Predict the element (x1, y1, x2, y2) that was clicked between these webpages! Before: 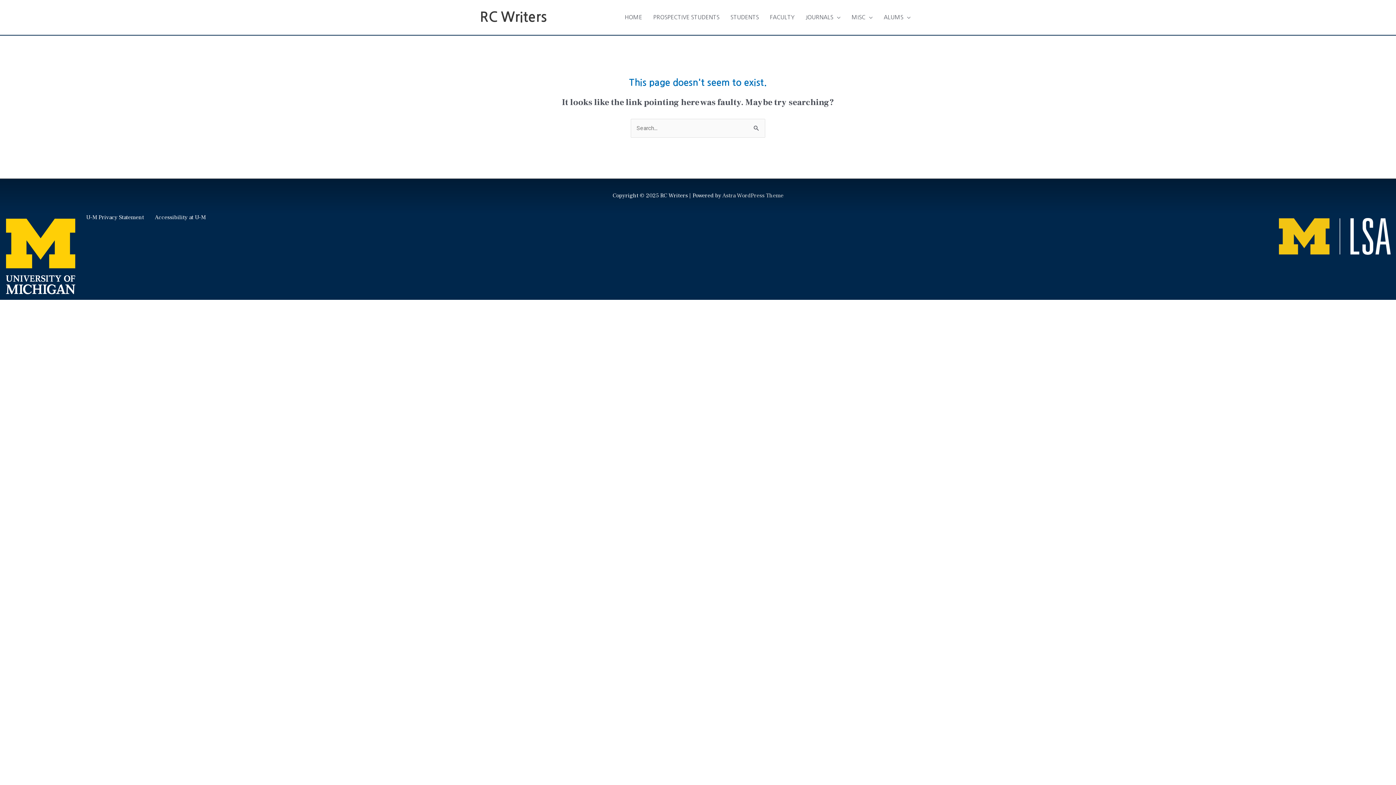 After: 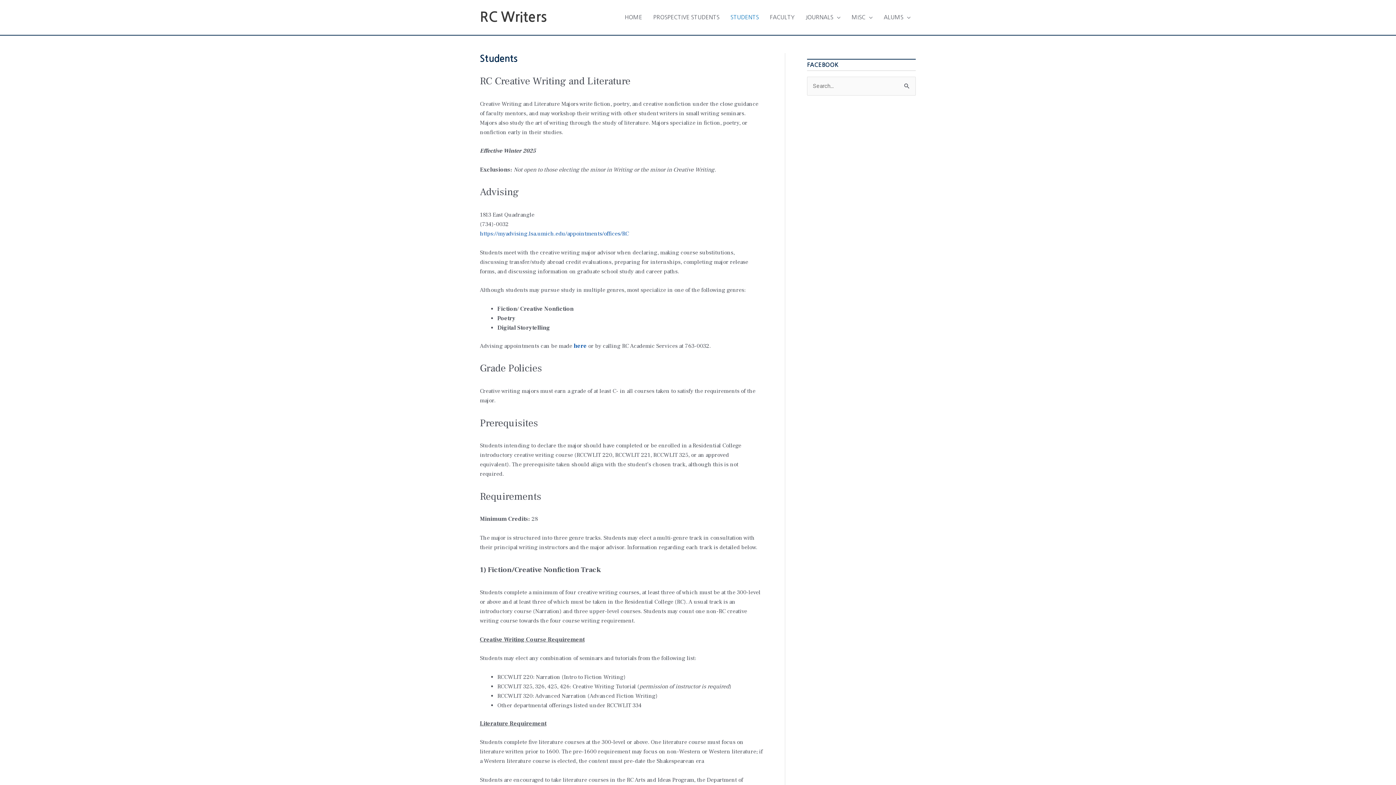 Action: label: STUDENTS bbox: (725, 6, 764, 28)